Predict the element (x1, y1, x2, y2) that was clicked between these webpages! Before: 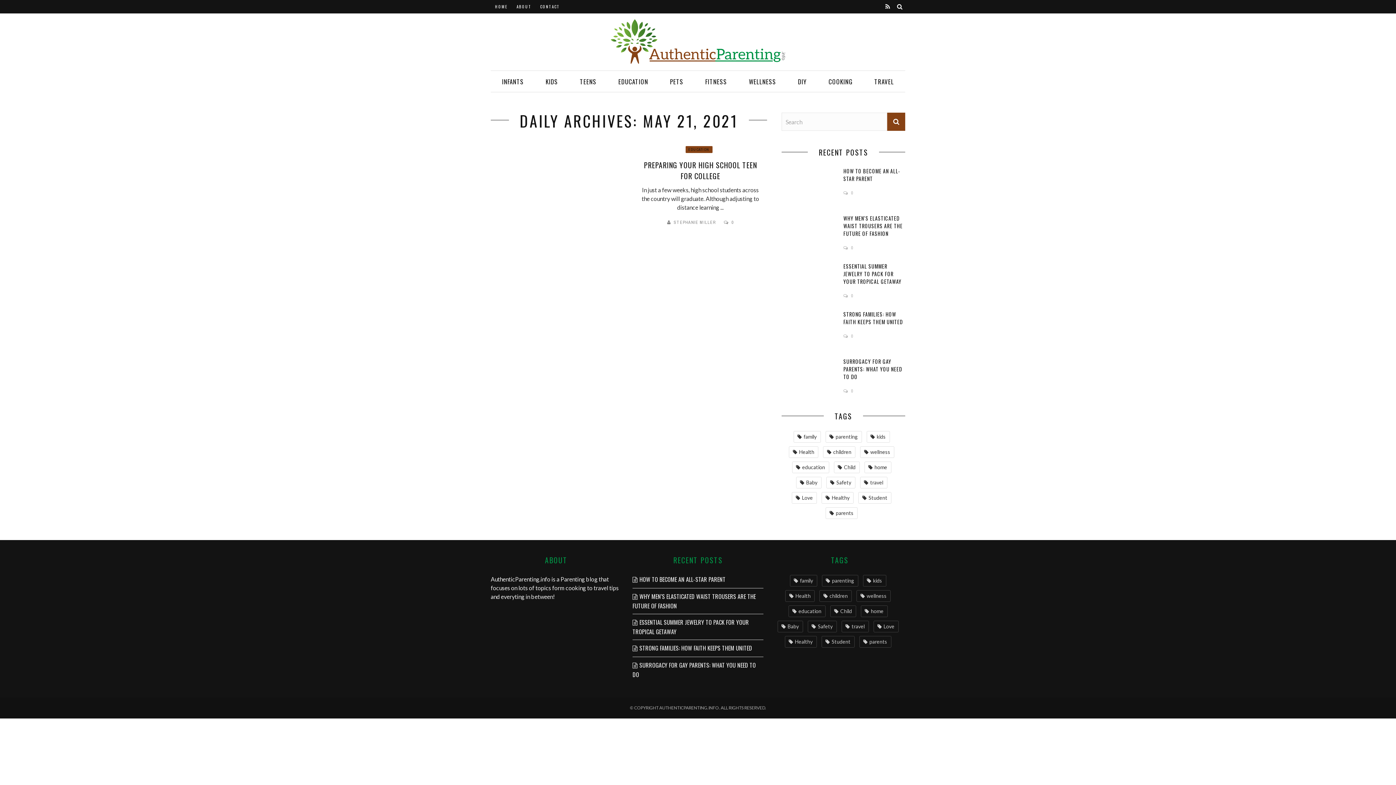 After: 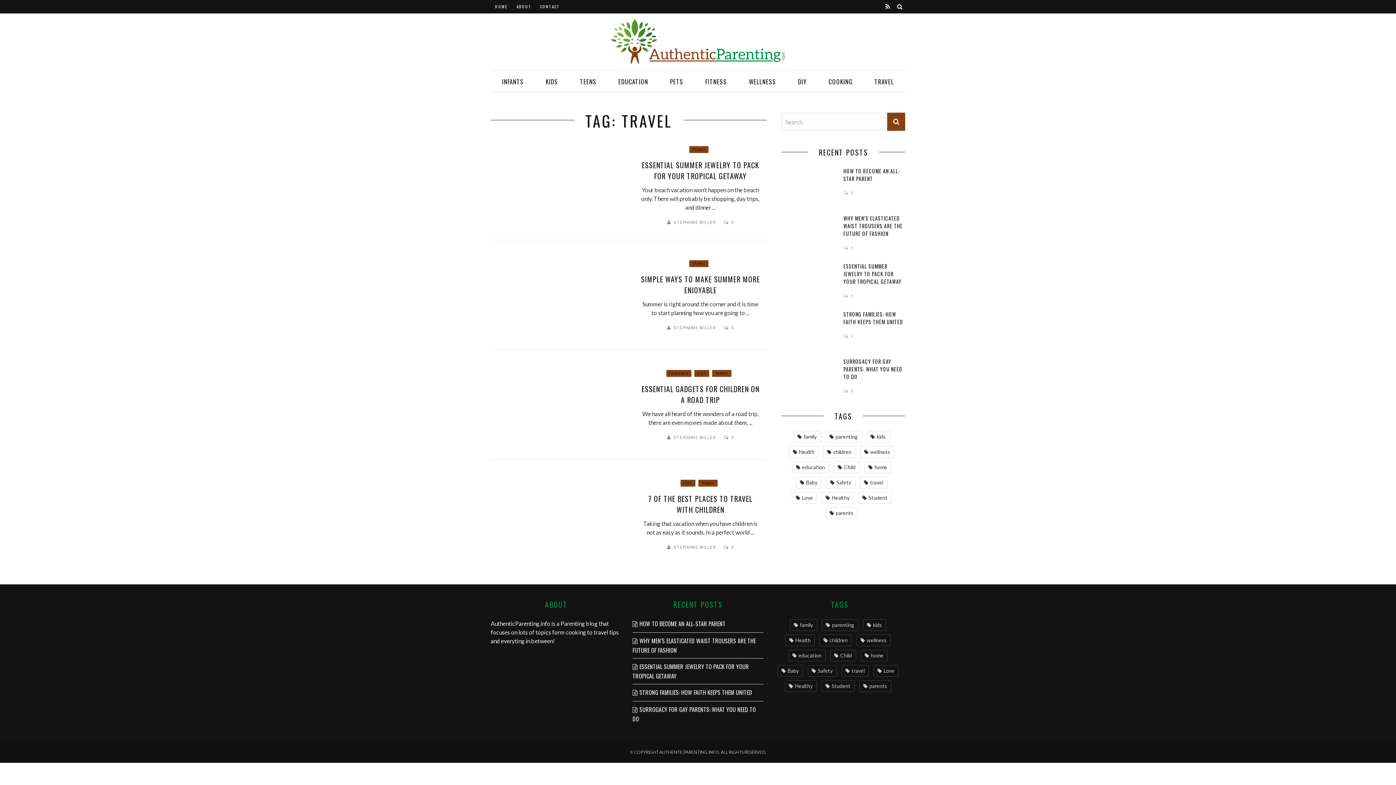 Action: bbox: (860, 477, 887, 488) label: travel (4 items)